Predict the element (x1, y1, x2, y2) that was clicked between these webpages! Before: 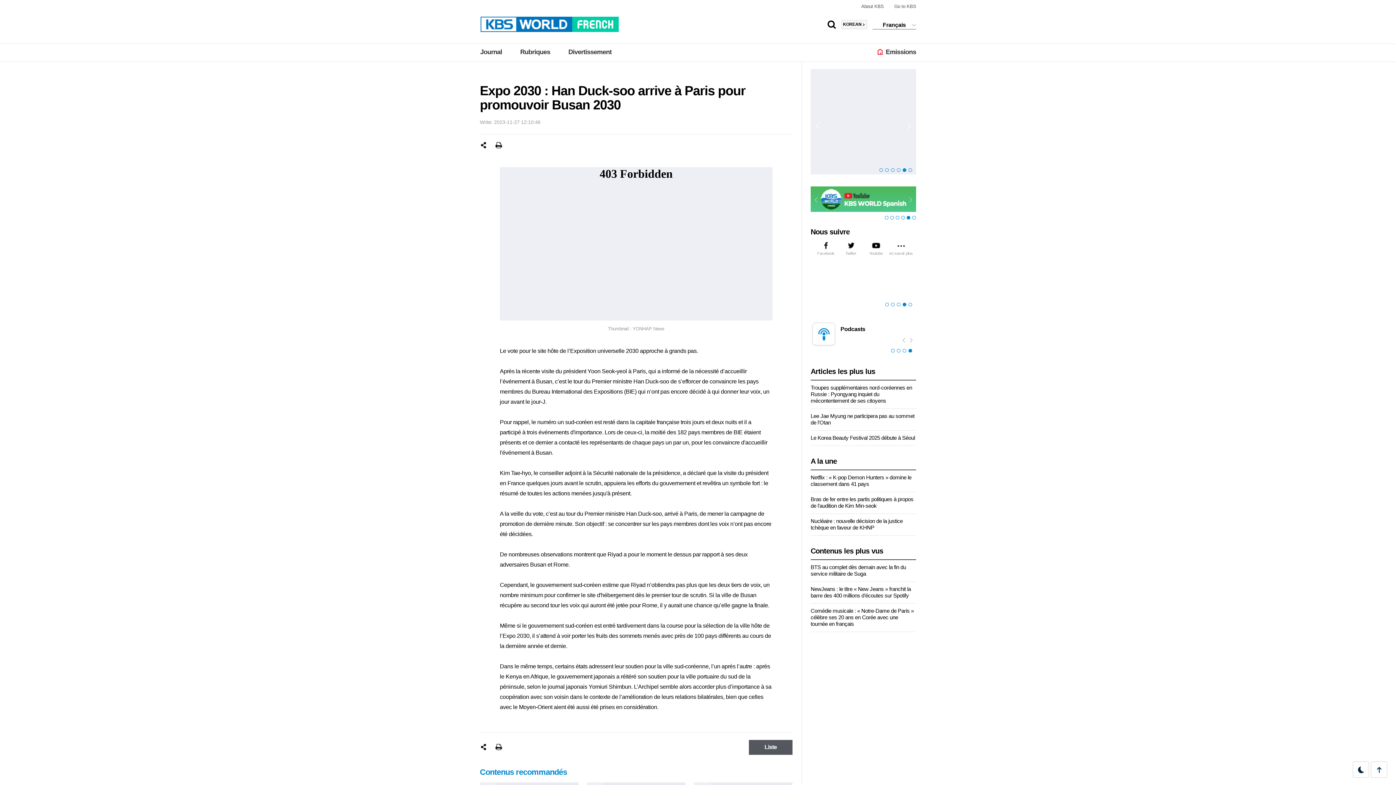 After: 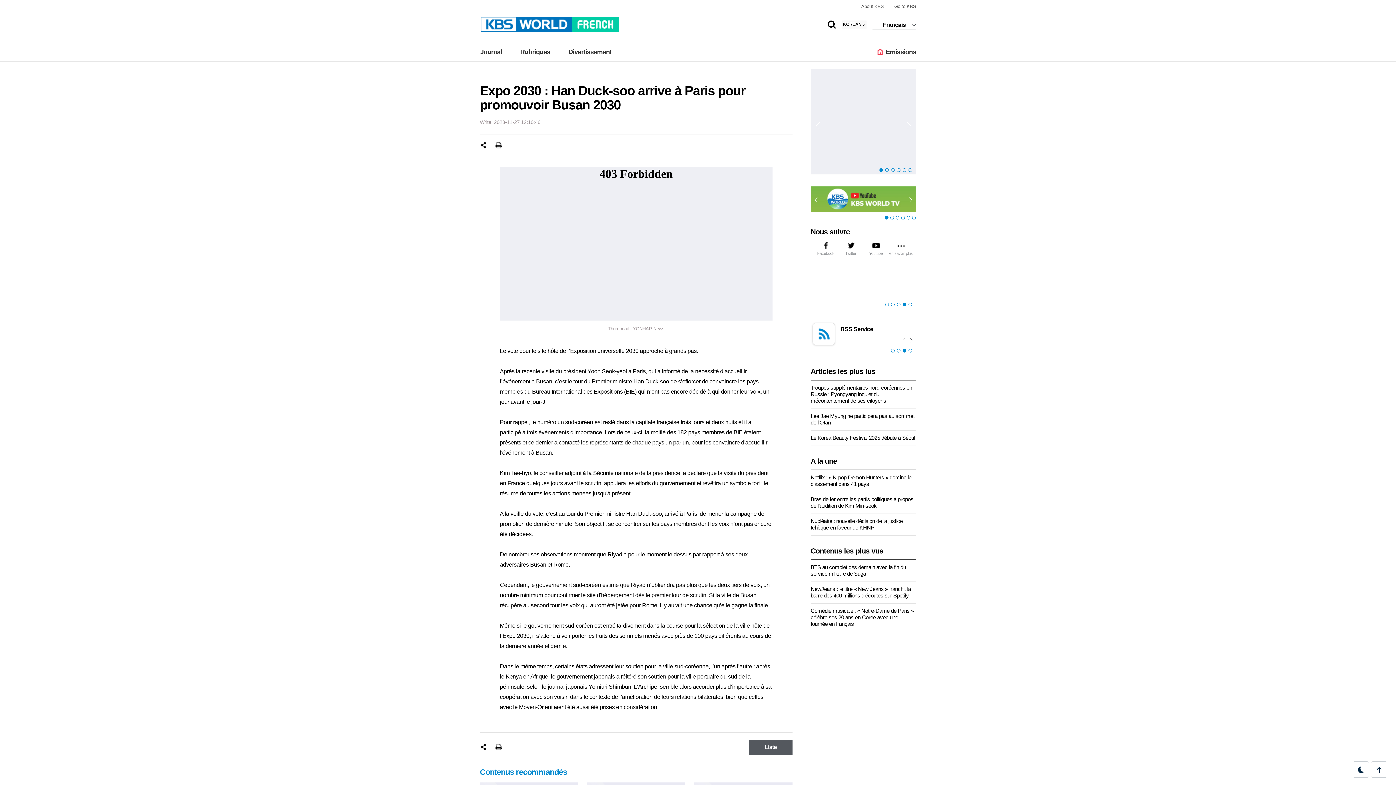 Action: label: 3 of 4 bbox: (902, 347, 908, 354)